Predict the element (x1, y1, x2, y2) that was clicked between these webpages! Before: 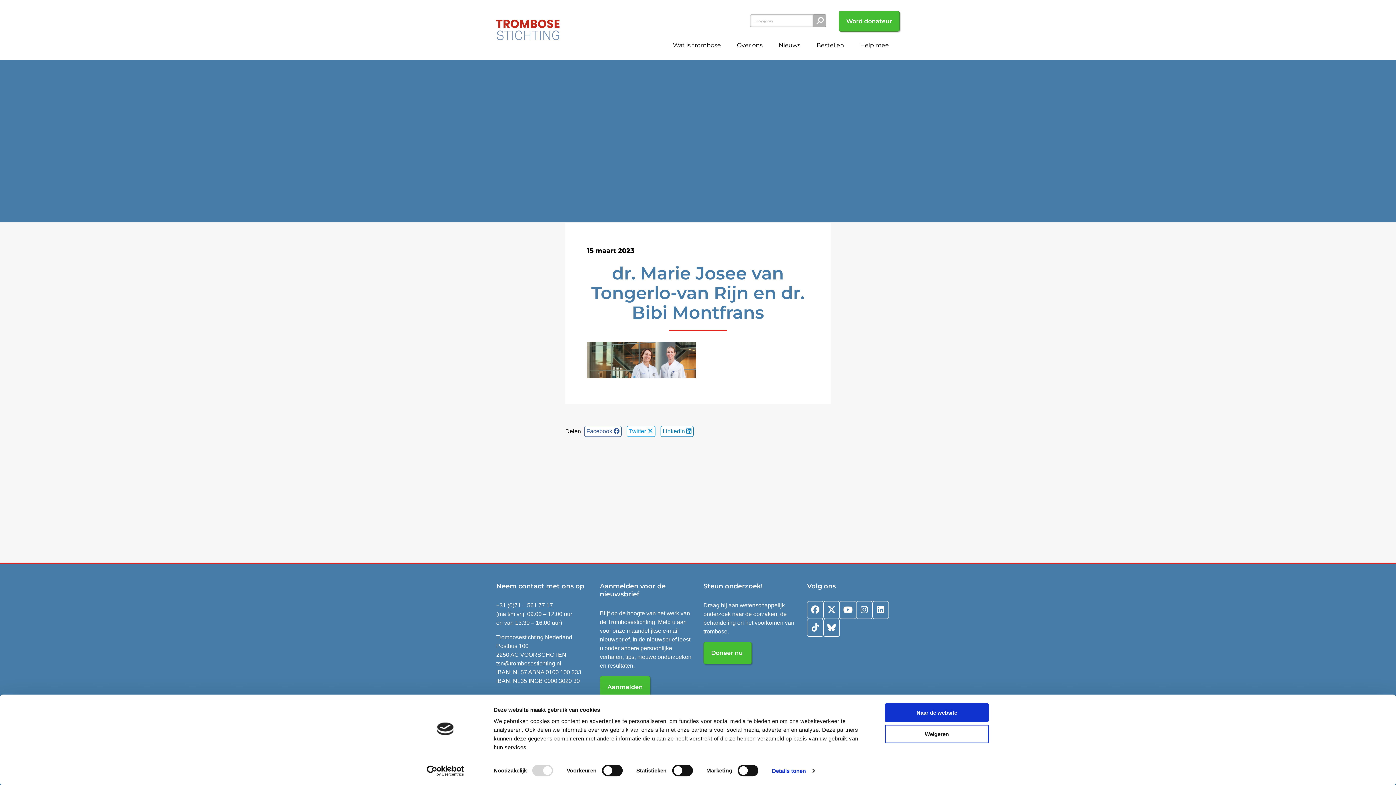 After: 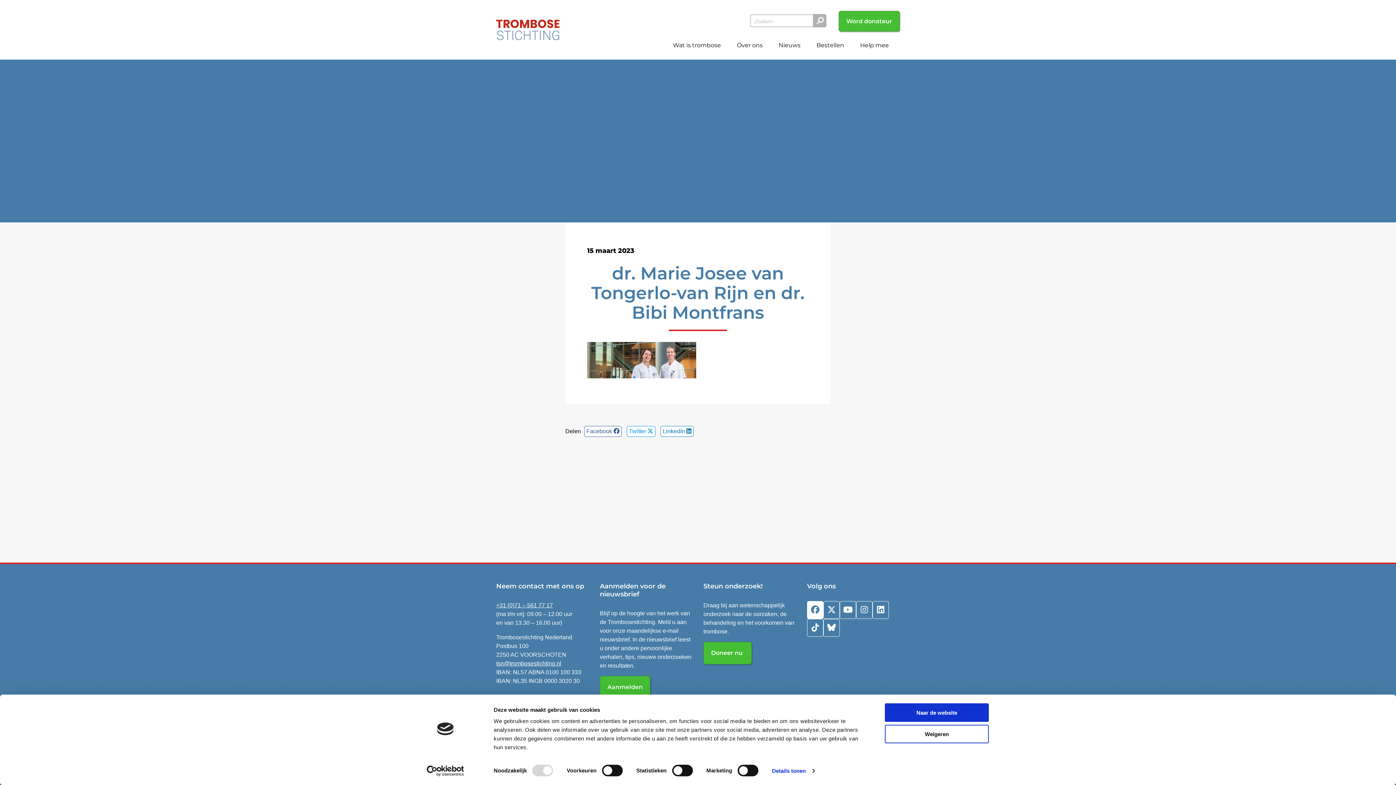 Action: bbox: (807, 601, 823, 619)